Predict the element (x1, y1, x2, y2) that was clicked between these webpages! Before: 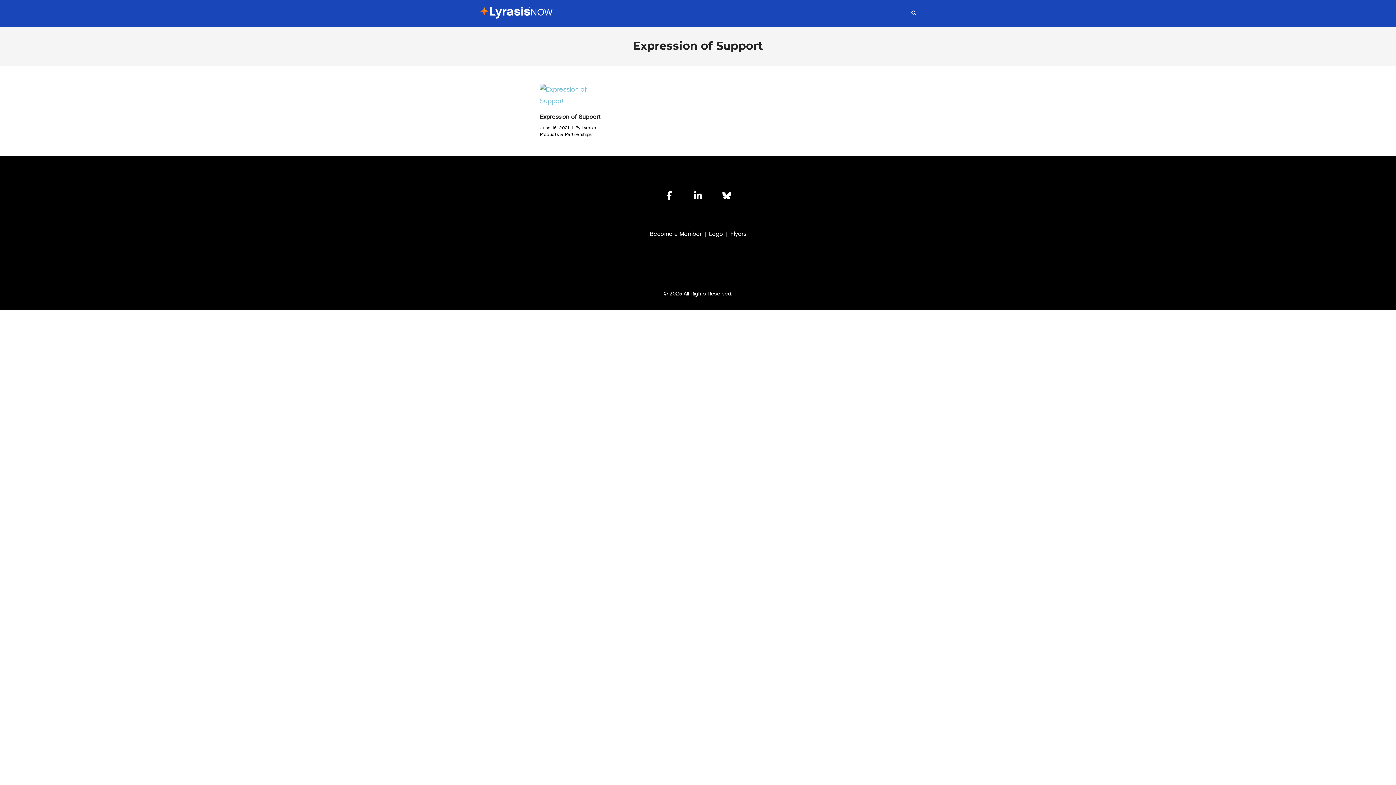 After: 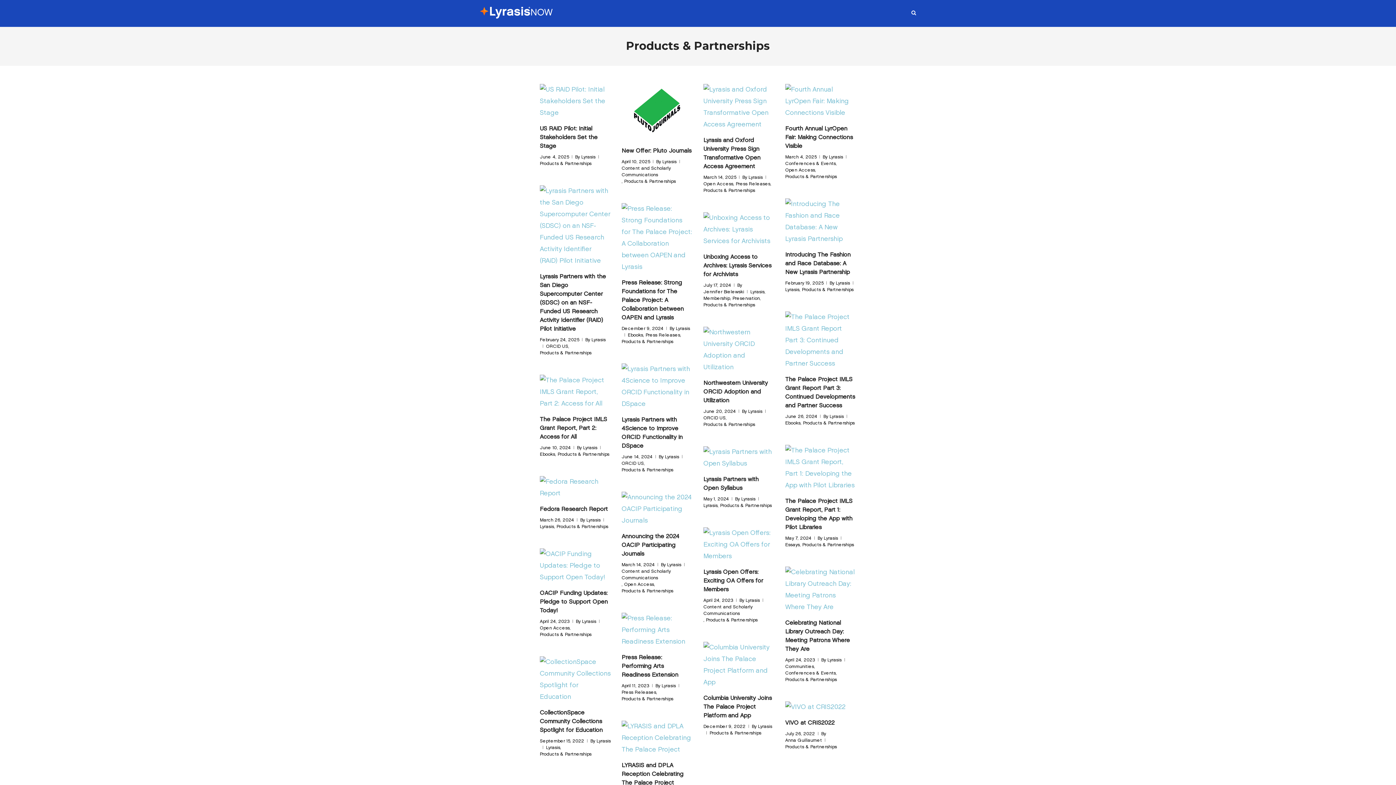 Action: label: Products & Partnerships bbox: (540, 131, 591, 138)